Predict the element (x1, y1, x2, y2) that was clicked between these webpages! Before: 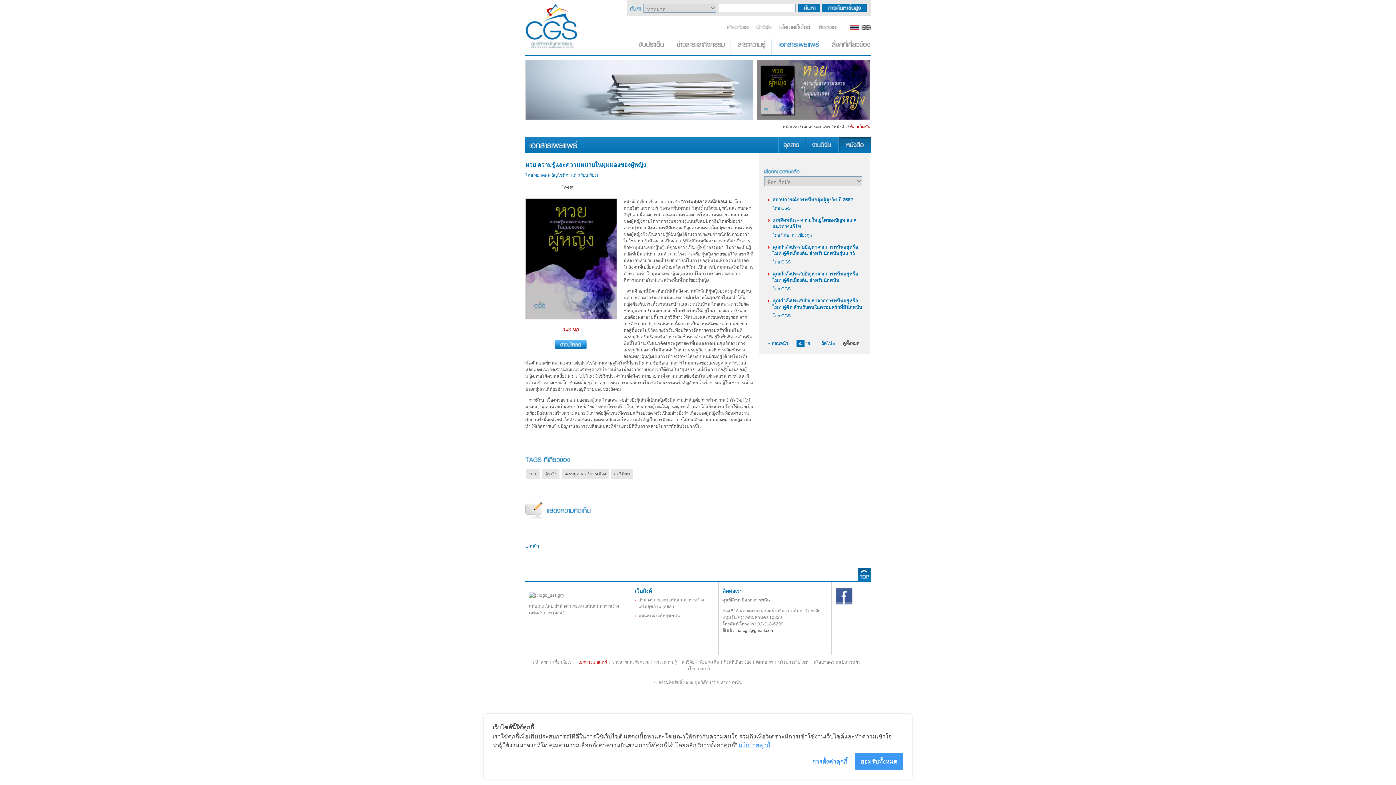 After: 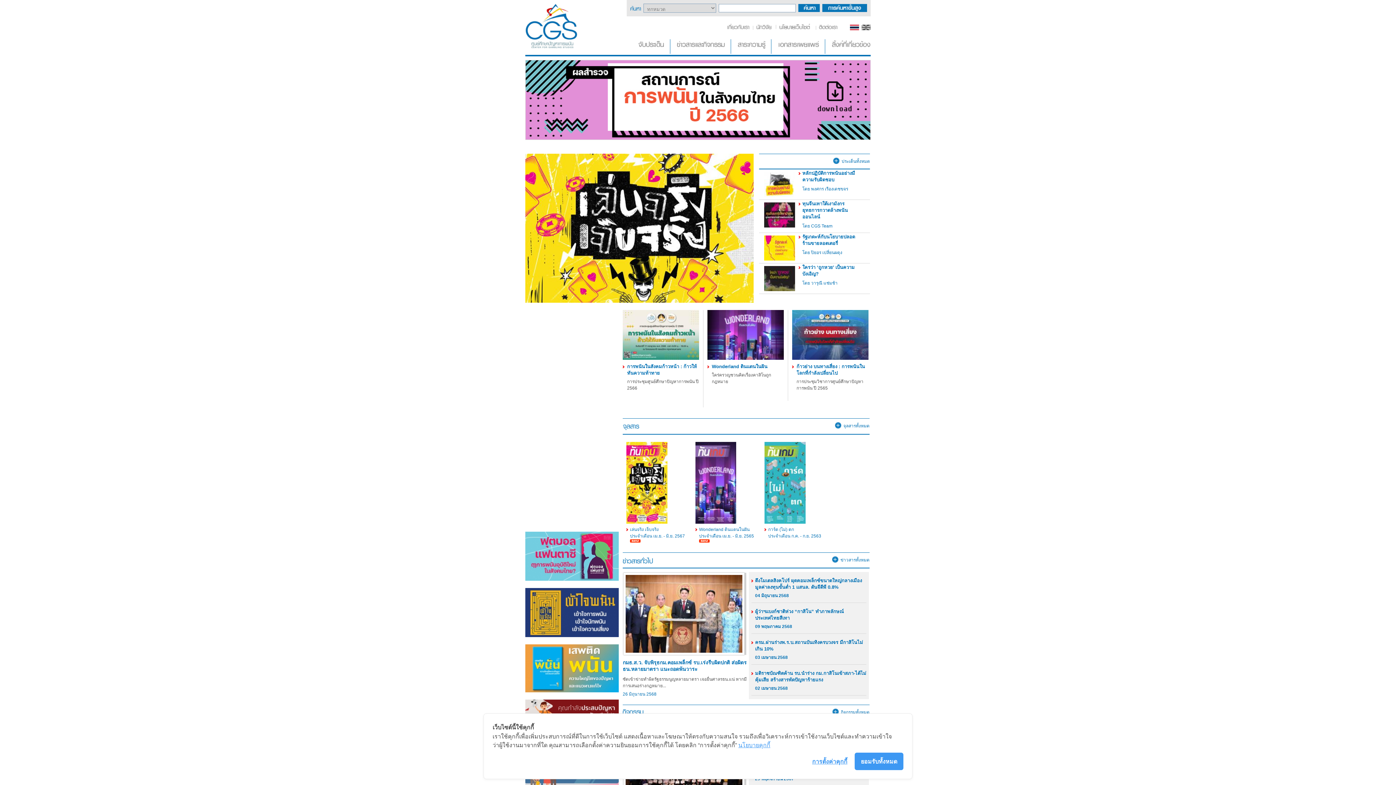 Action: bbox: (532, 660, 548, 665) label: หน้าแรก